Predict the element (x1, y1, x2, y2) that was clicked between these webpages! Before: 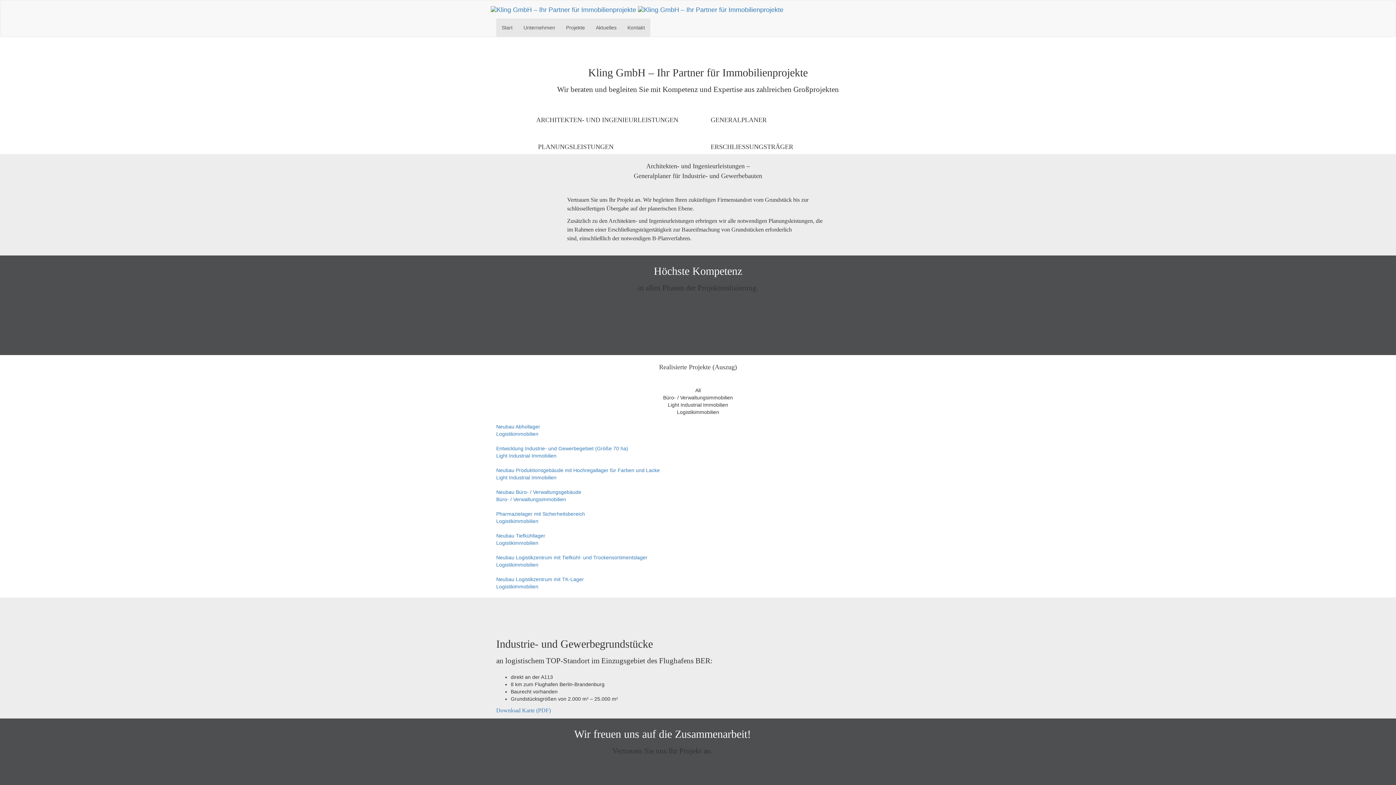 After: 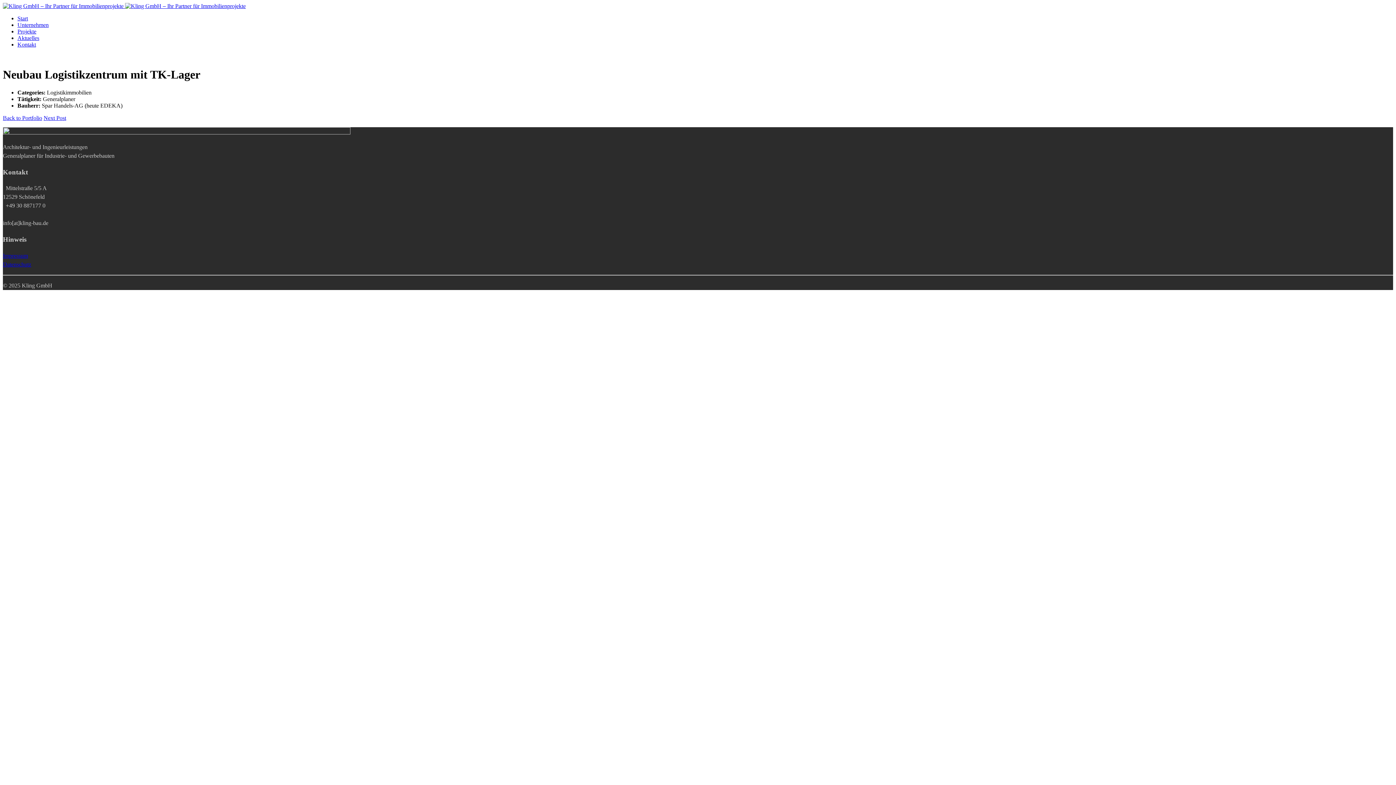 Action: label: Neubau Logistikzentrum mit TK-Lager
Logistikimmobilien bbox: (496, 568, 900, 590)